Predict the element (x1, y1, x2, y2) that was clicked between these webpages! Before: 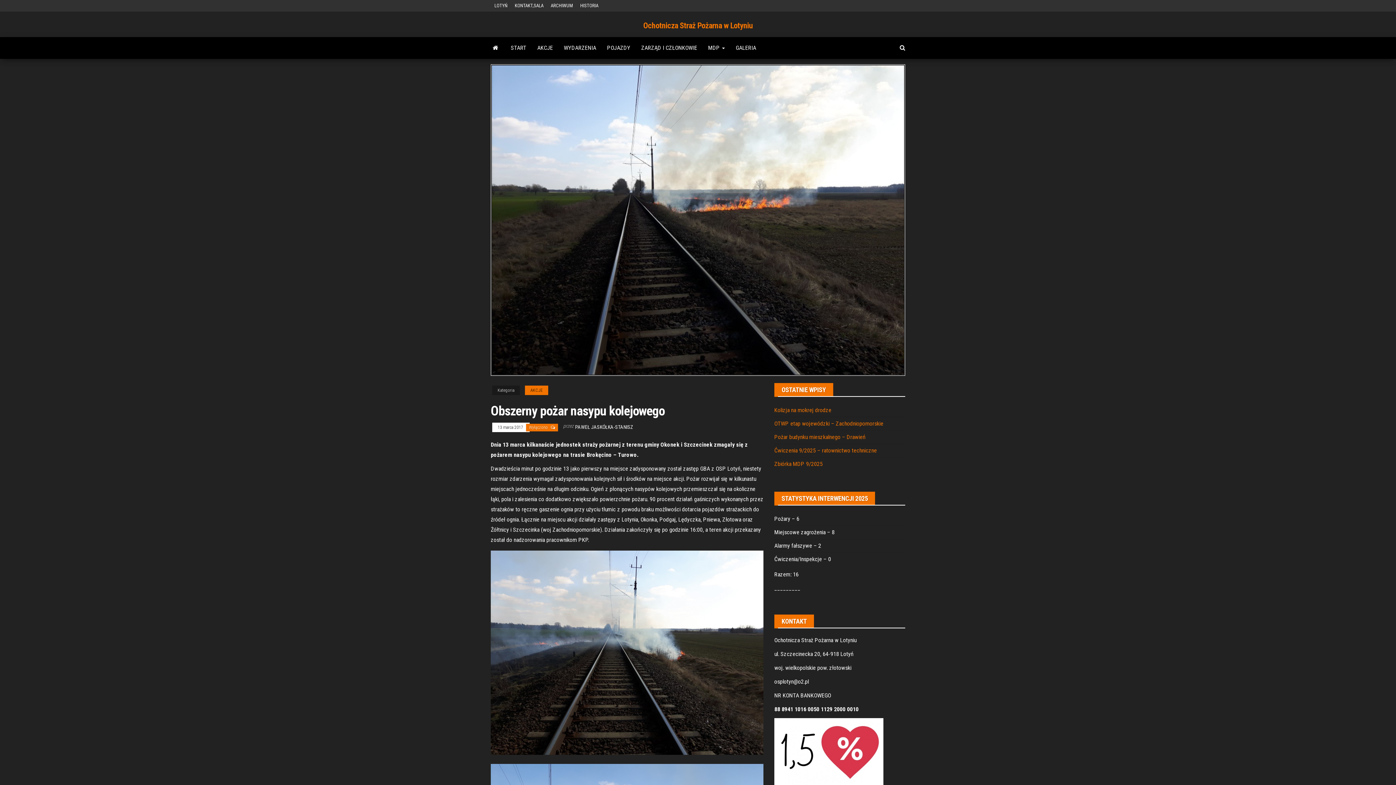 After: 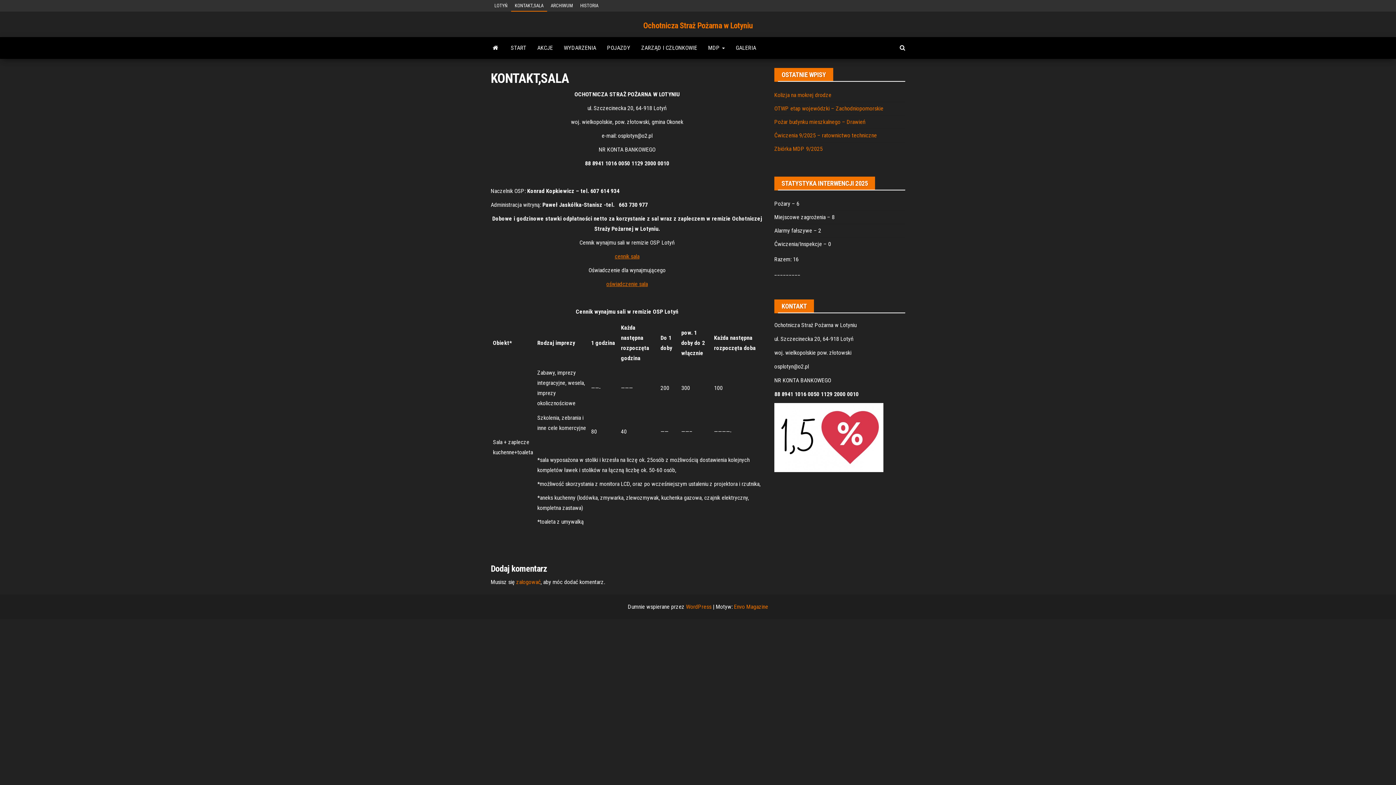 Action: bbox: (511, 0, 547, 11) label: KONTAKT,SALA